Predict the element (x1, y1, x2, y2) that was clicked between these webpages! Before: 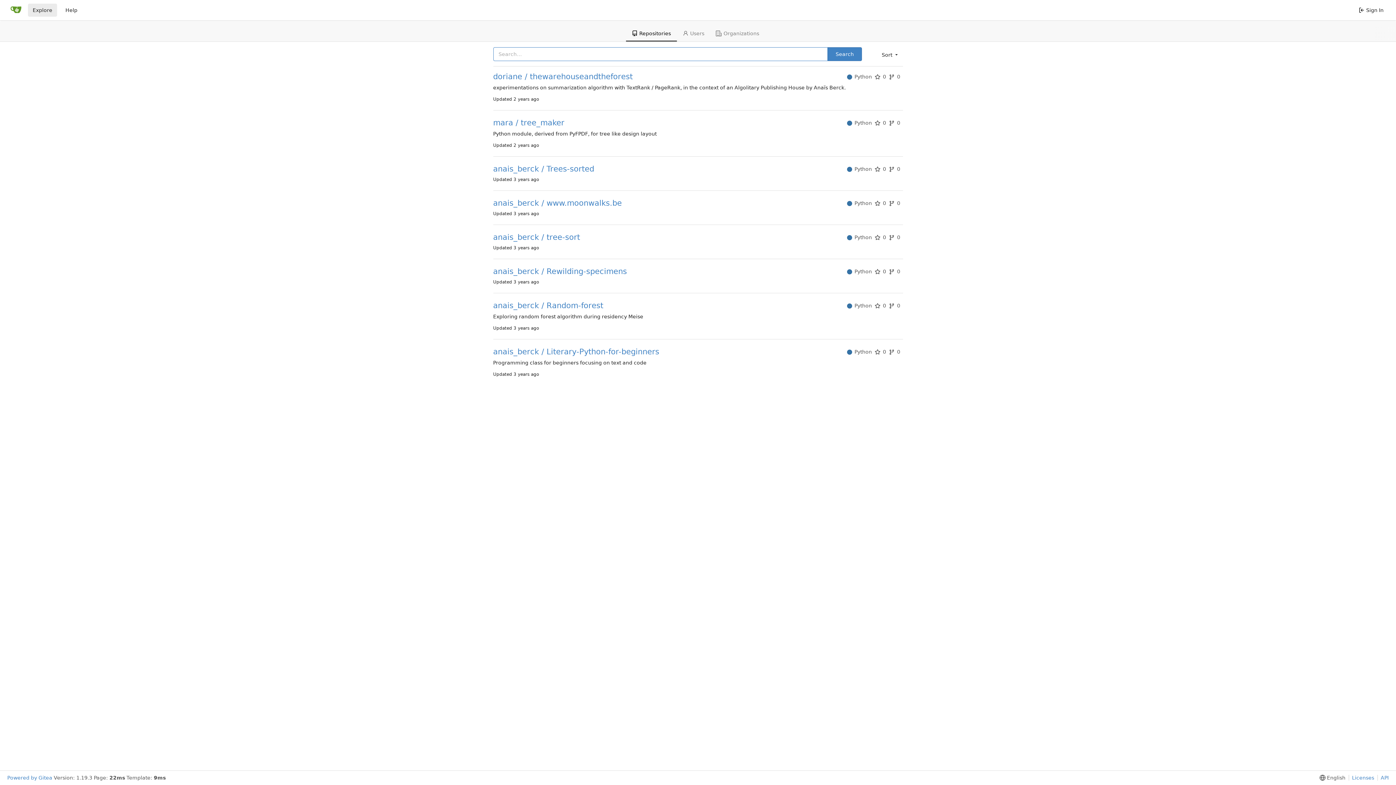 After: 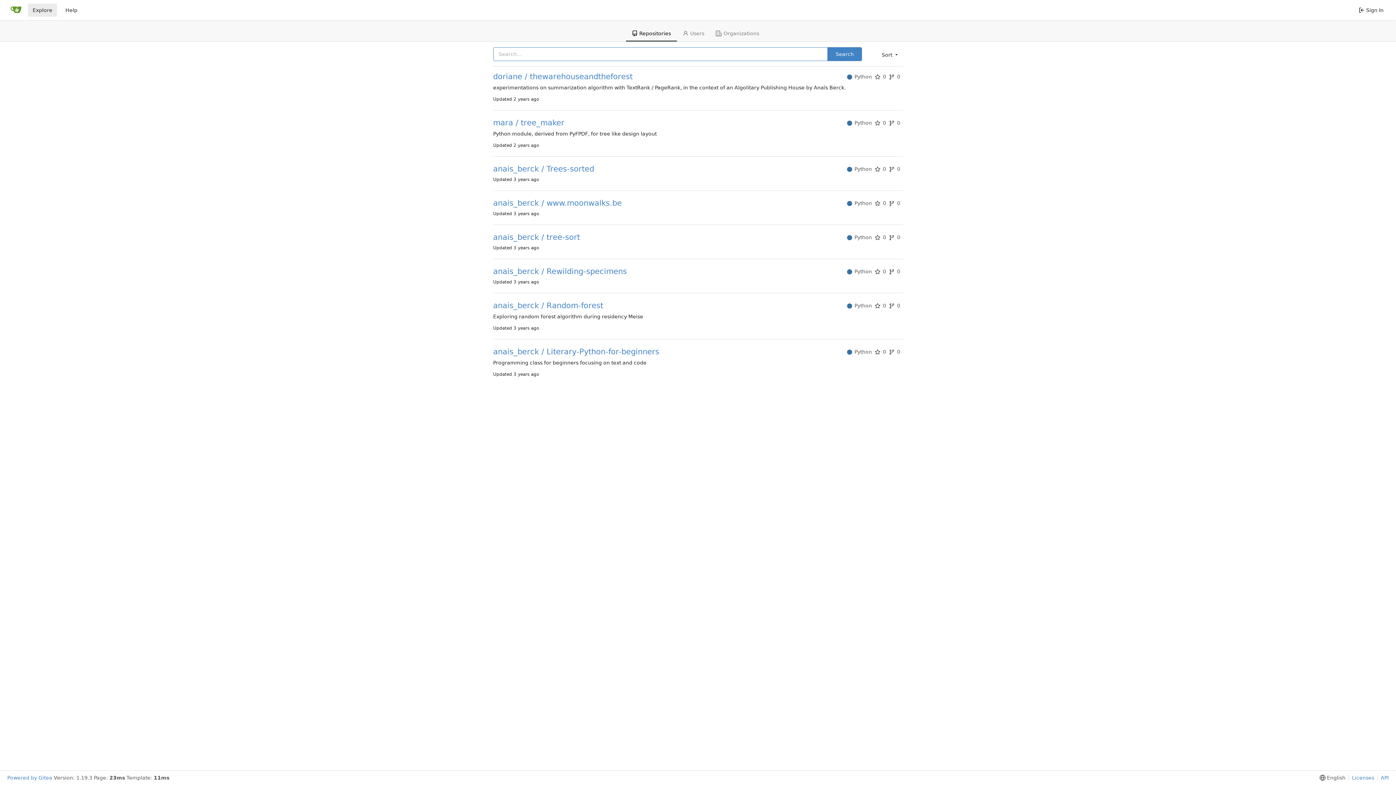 Action: label: Python bbox: (847, 72, 874, 81)